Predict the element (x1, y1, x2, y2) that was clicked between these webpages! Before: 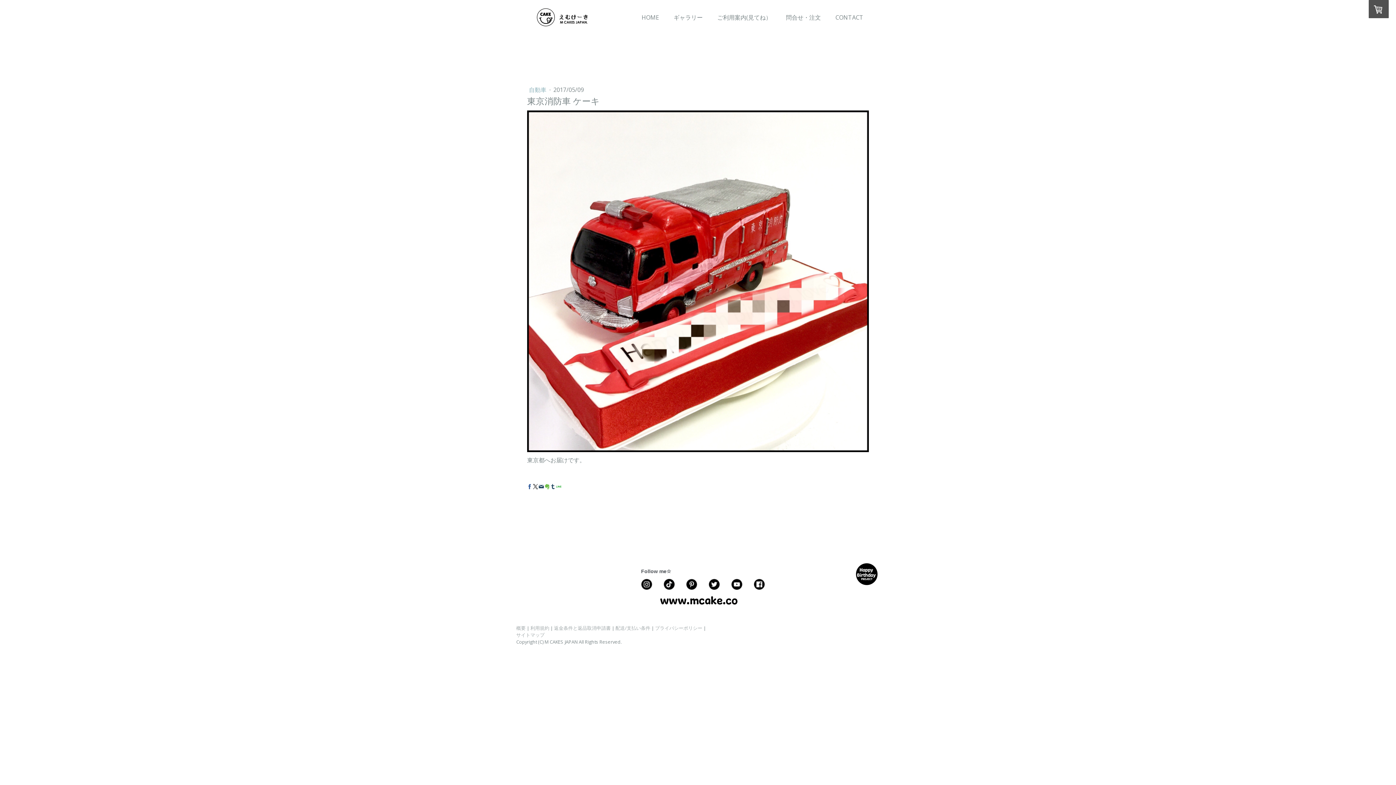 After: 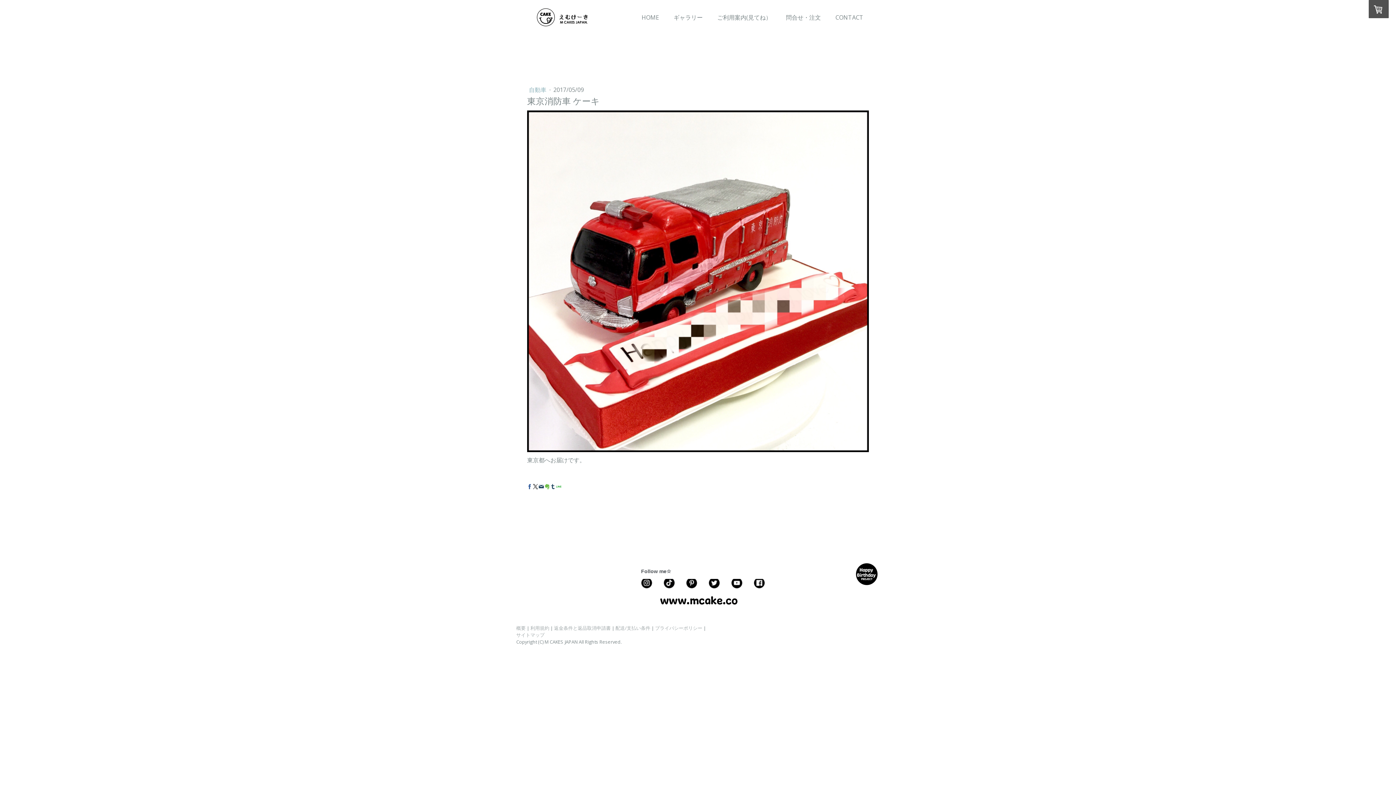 Action: bbox: (754, 584, 764, 592)